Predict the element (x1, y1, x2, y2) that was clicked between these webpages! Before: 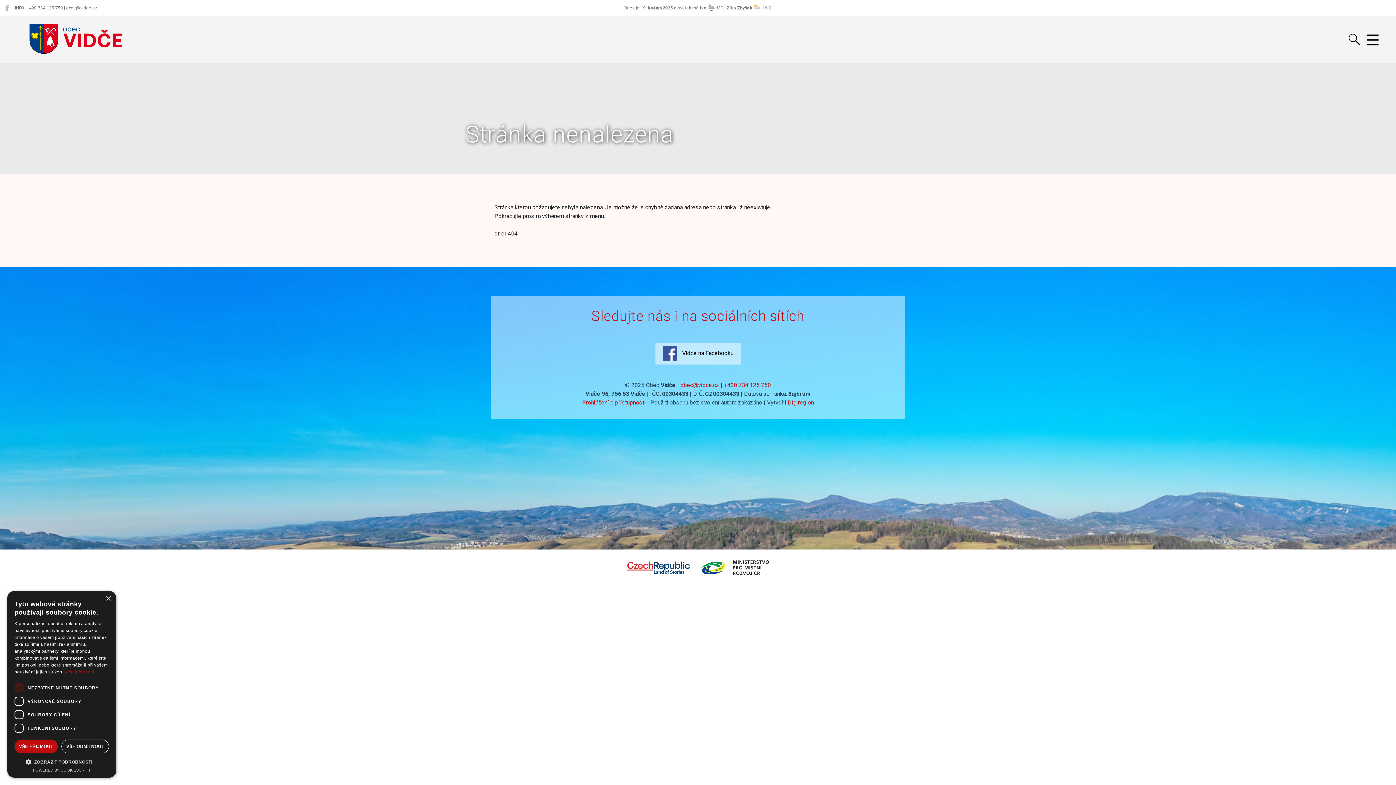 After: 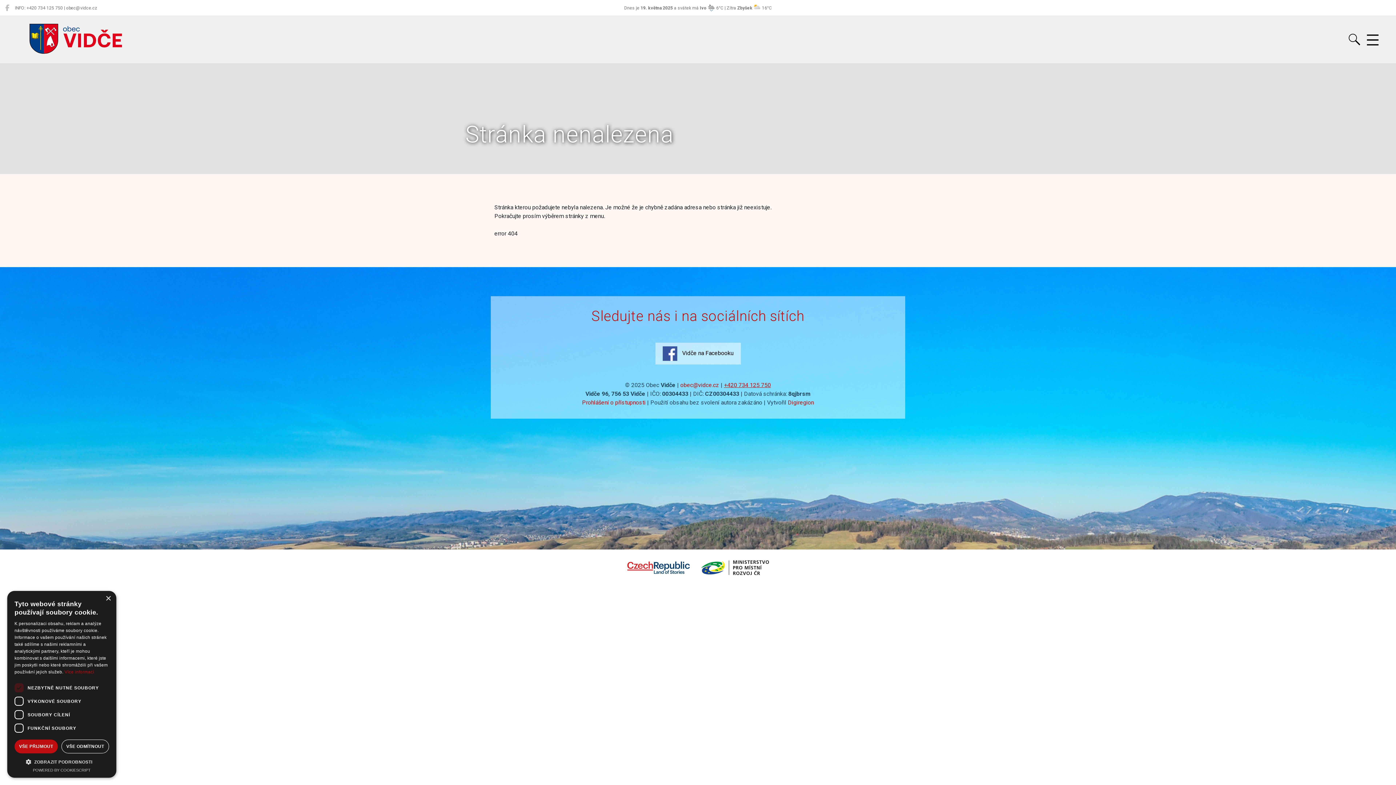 Action: label: +420 734 125 750 bbox: (724, 381, 771, 388)